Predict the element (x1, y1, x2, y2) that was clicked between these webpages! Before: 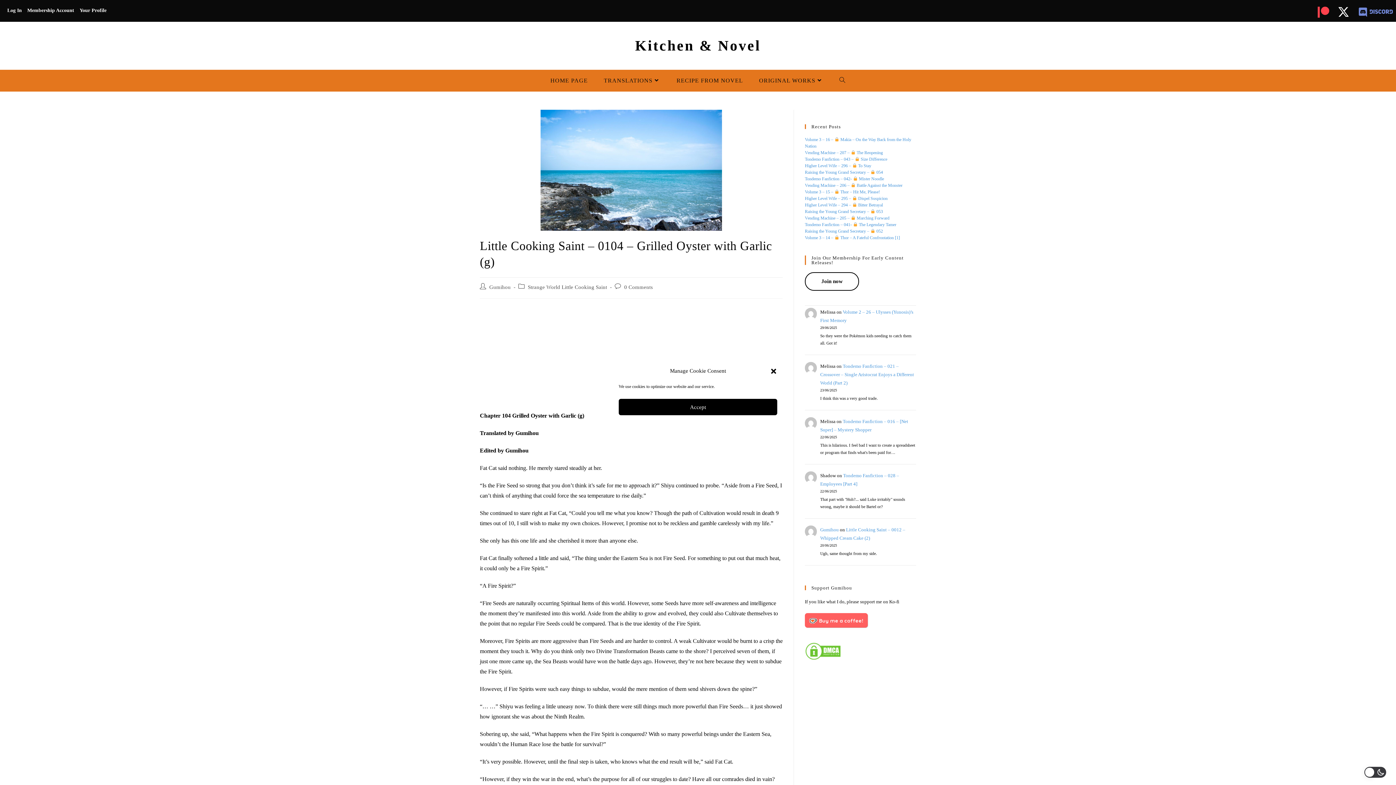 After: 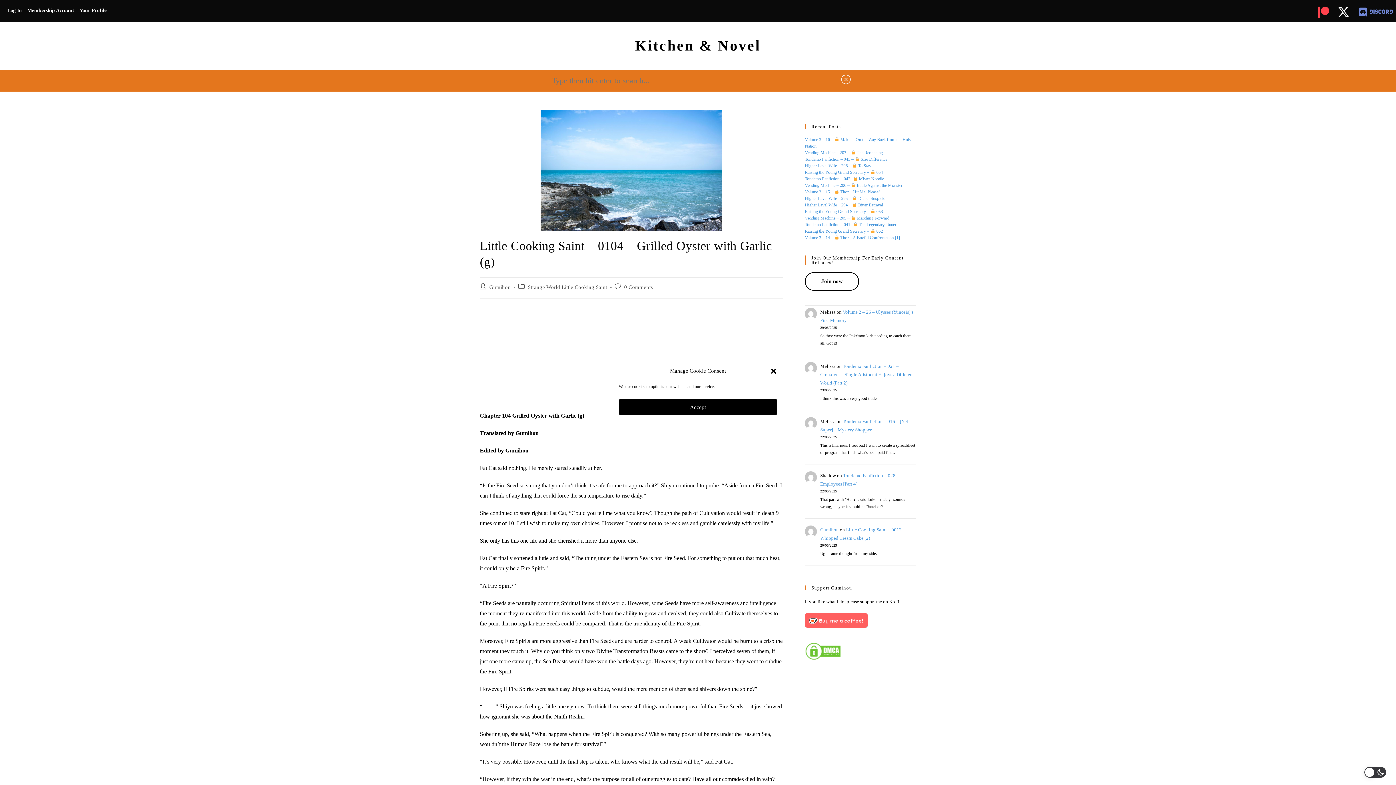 Action: bbox: (831, 69, 853, 91) label: TOGGLE WEBSITE SEARCH